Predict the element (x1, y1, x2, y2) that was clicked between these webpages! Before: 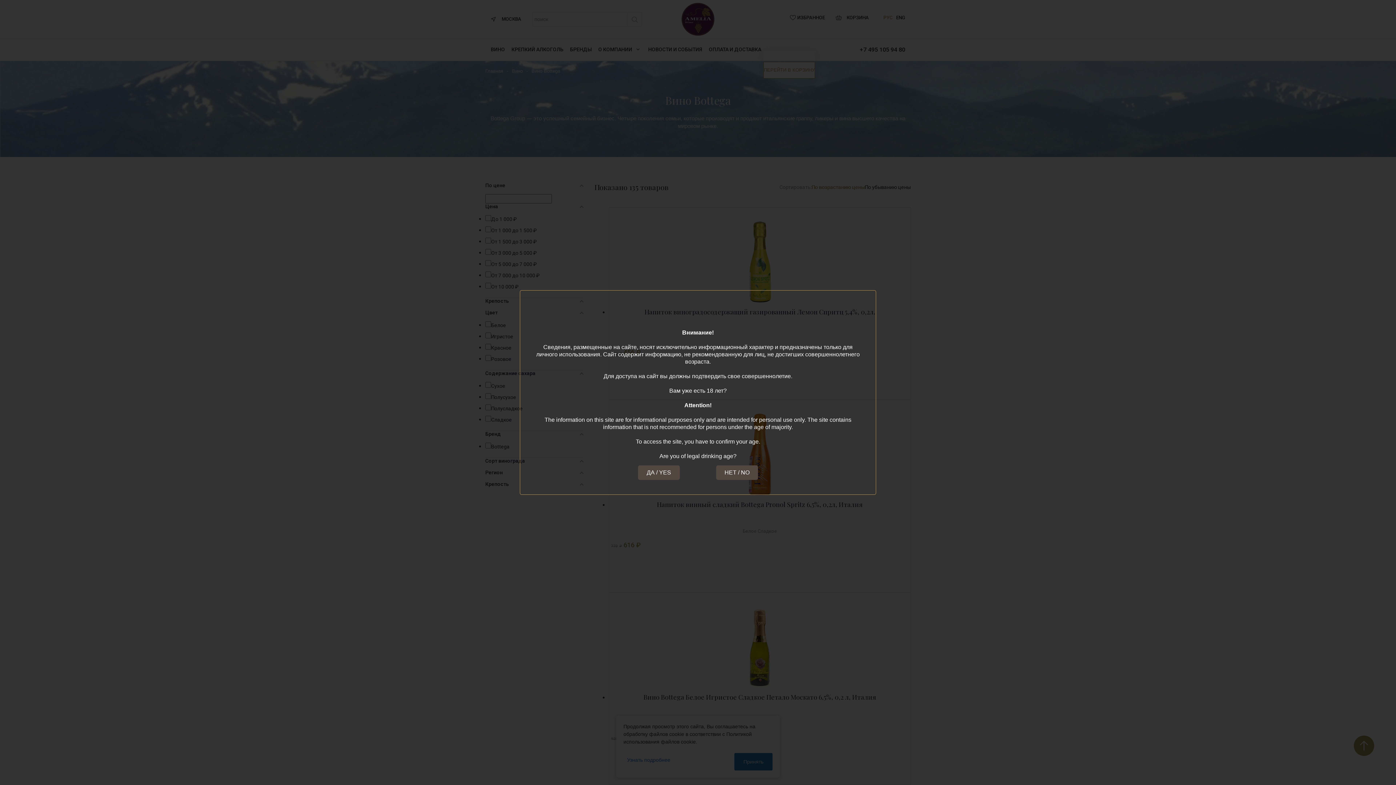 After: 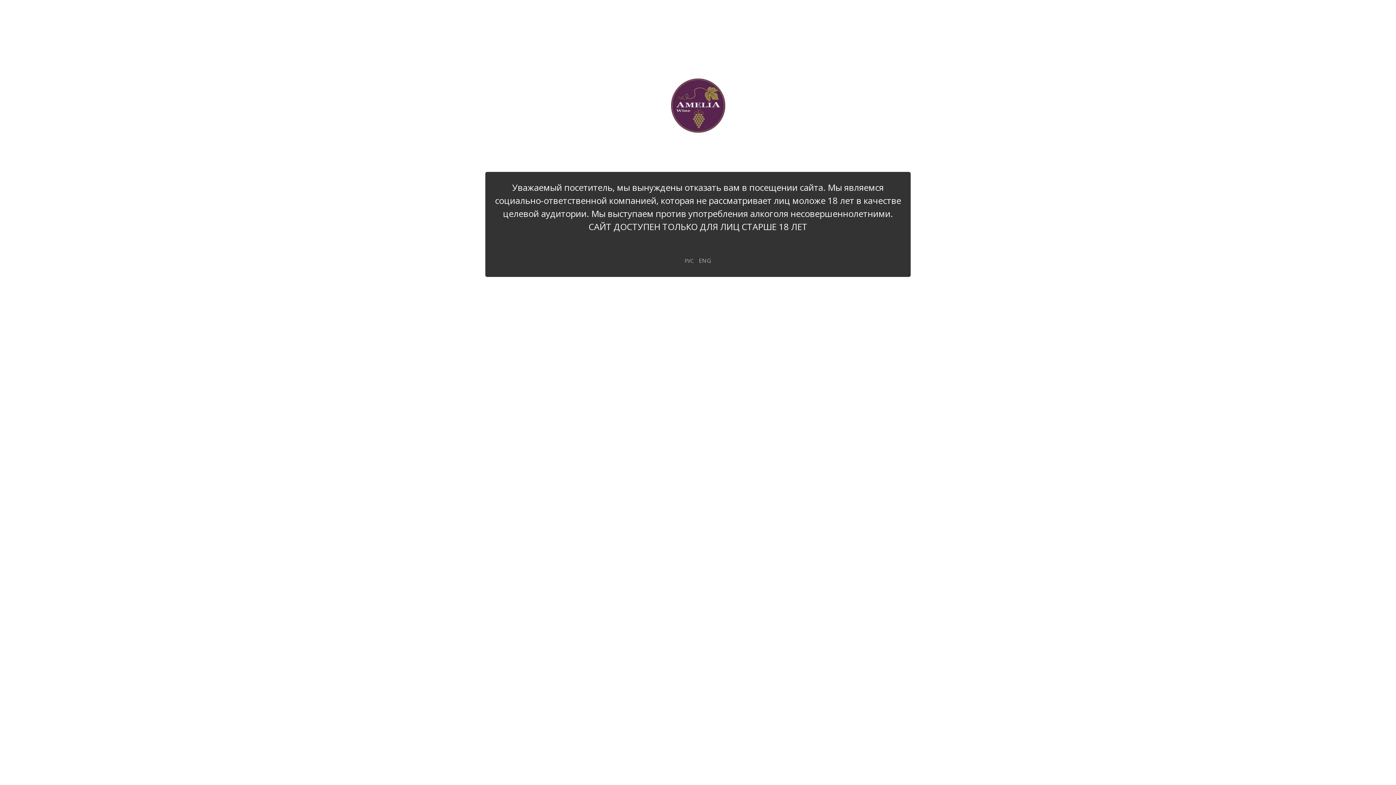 Action: bbox: (716, 465, 758, 480) label: НЕТ / NO